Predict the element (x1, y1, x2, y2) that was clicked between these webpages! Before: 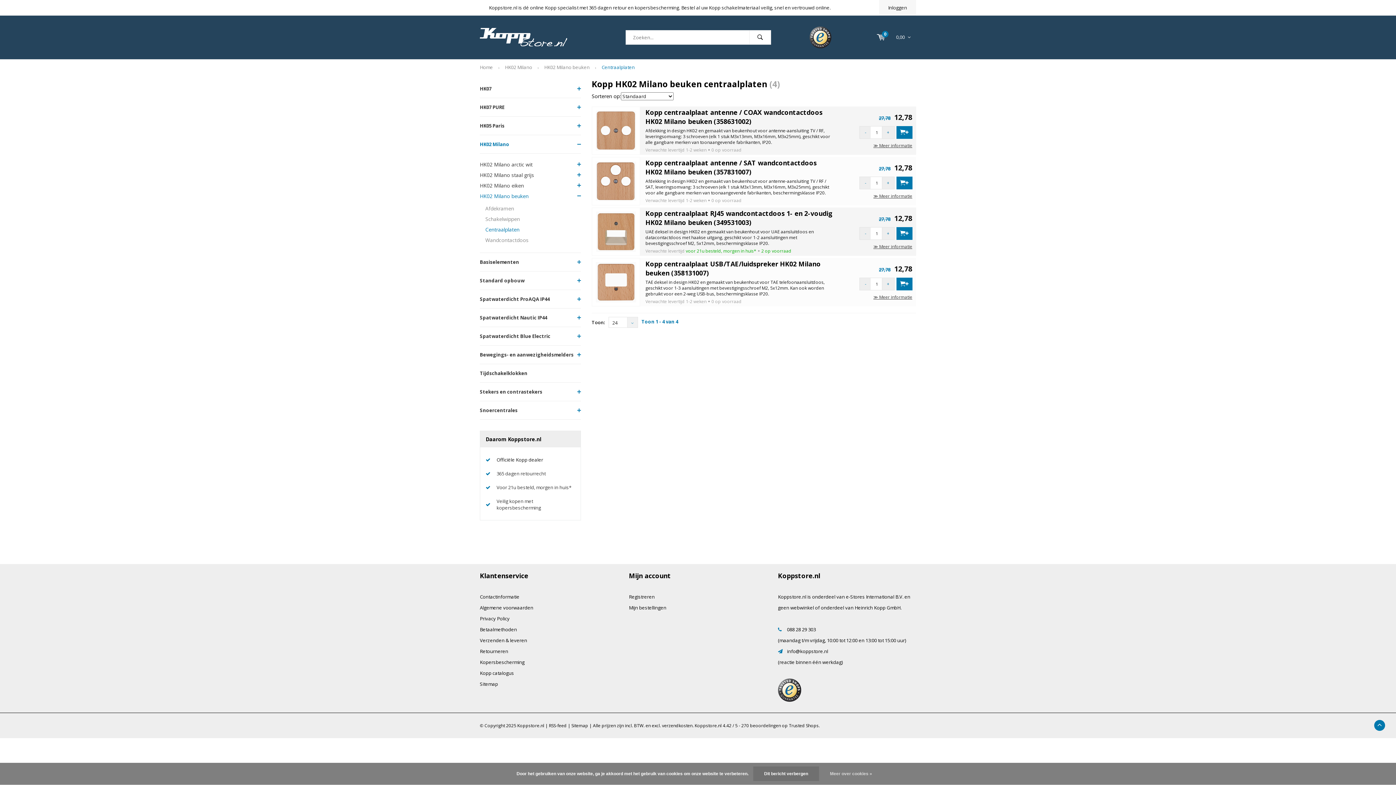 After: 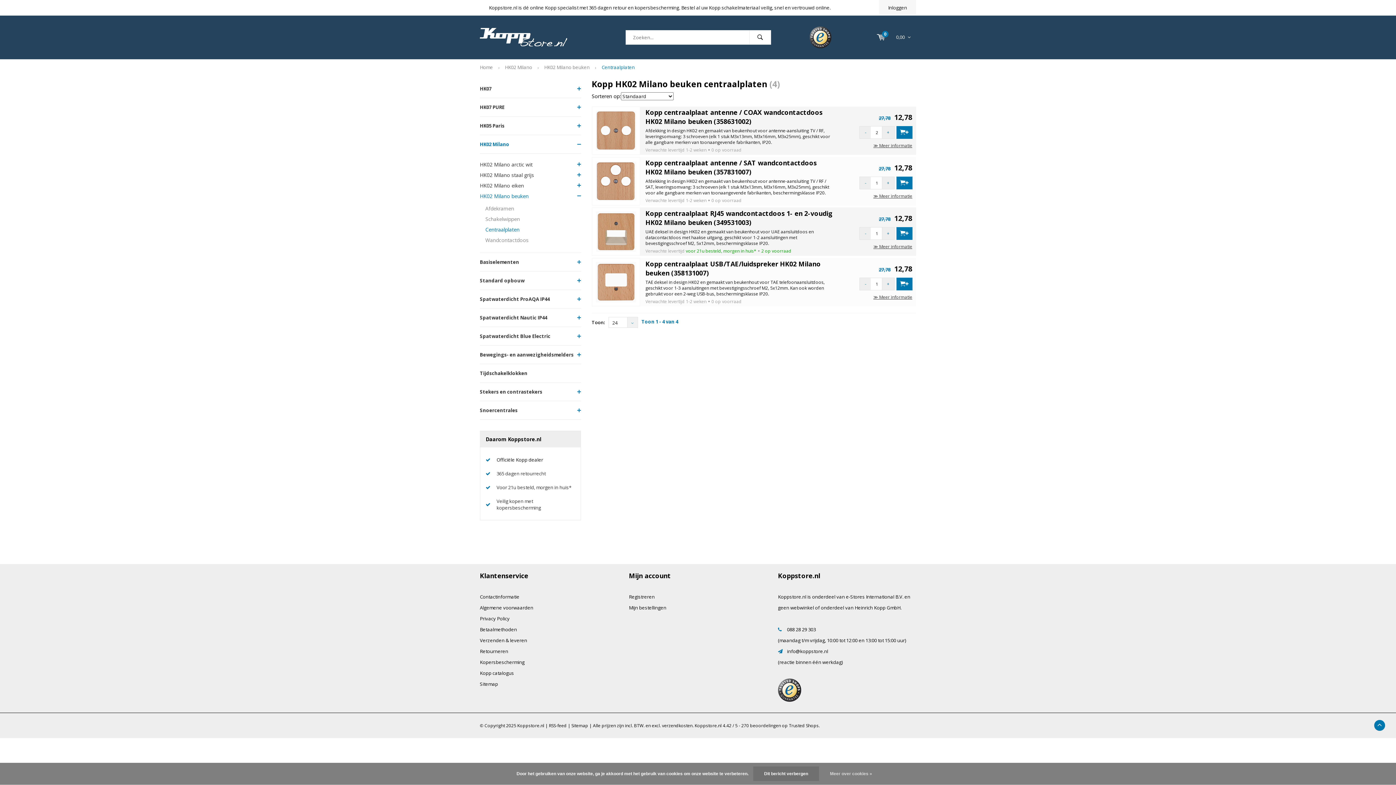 Action: label: + bbox: (882, 126, 894, 138)